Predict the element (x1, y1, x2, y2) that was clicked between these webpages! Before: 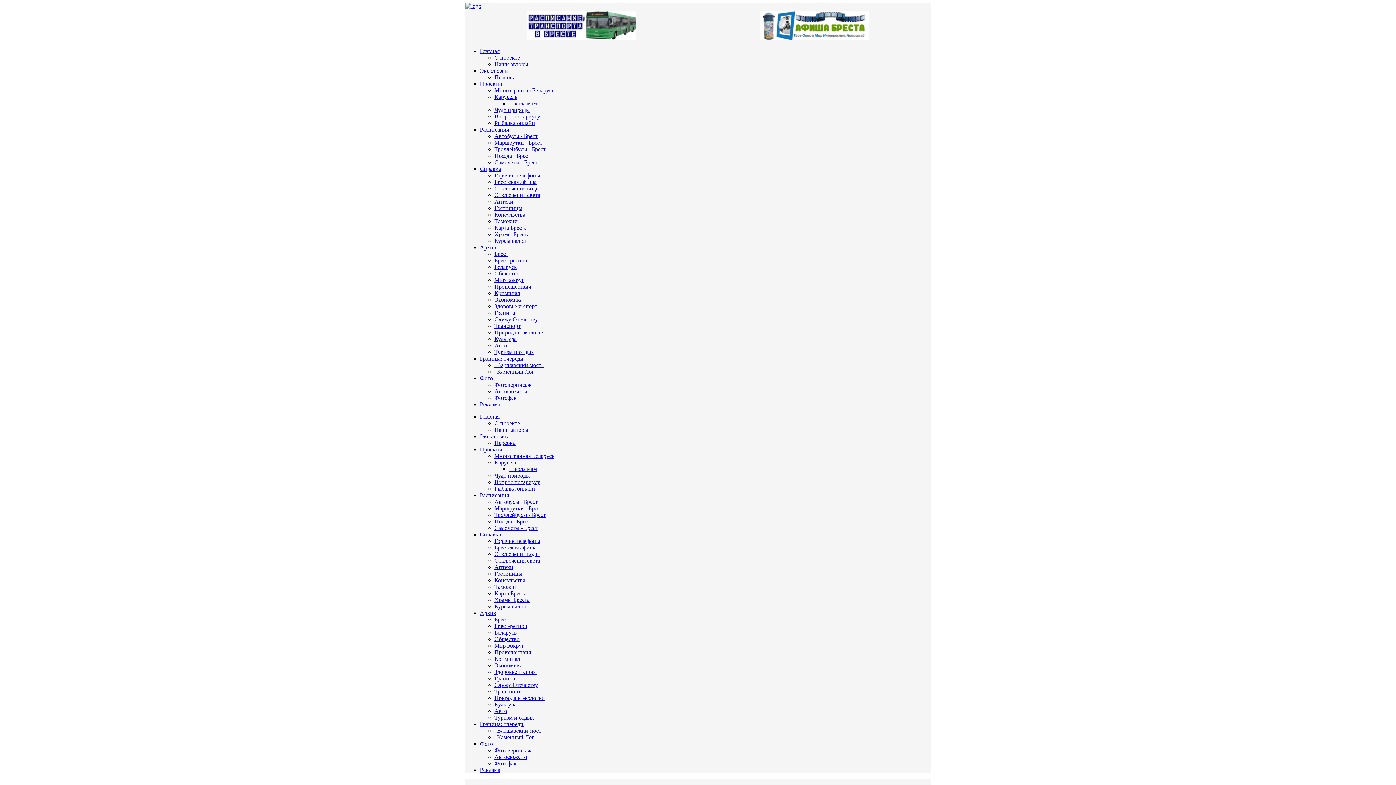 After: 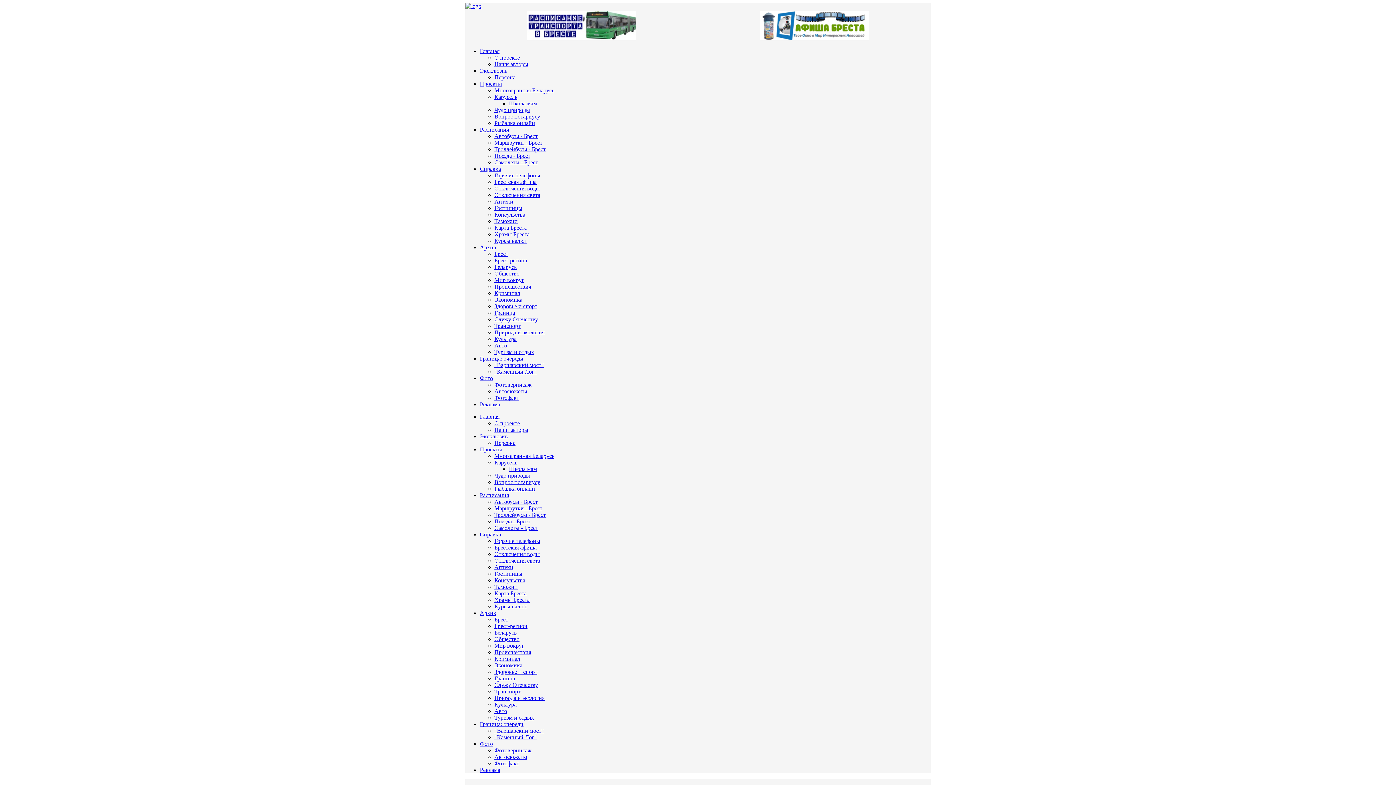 Action: bbox: (494, 682, 538, 688) label: Служу Отечеству